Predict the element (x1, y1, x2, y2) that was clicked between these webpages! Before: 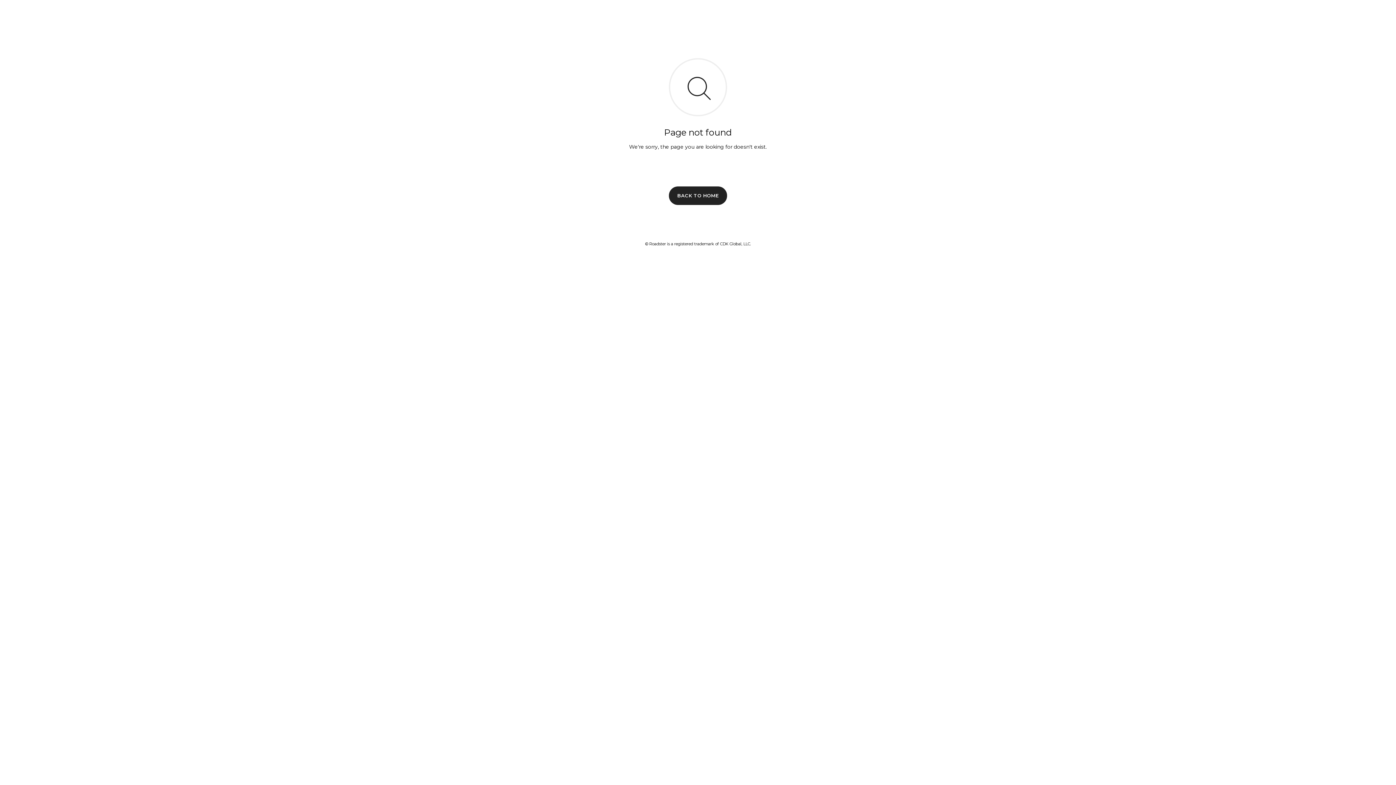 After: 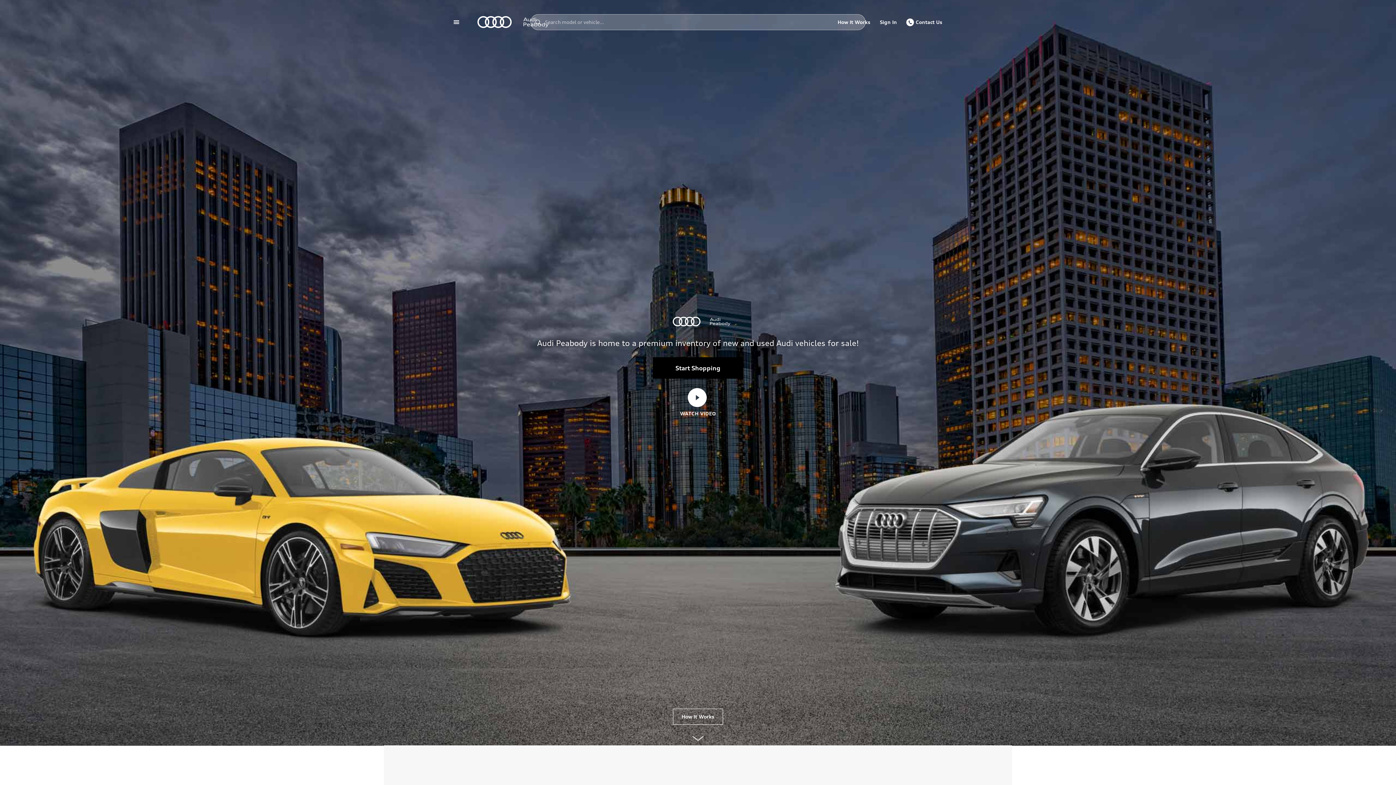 Action: label: BACK TO HOME bbox: (669, 186, 727, 204)